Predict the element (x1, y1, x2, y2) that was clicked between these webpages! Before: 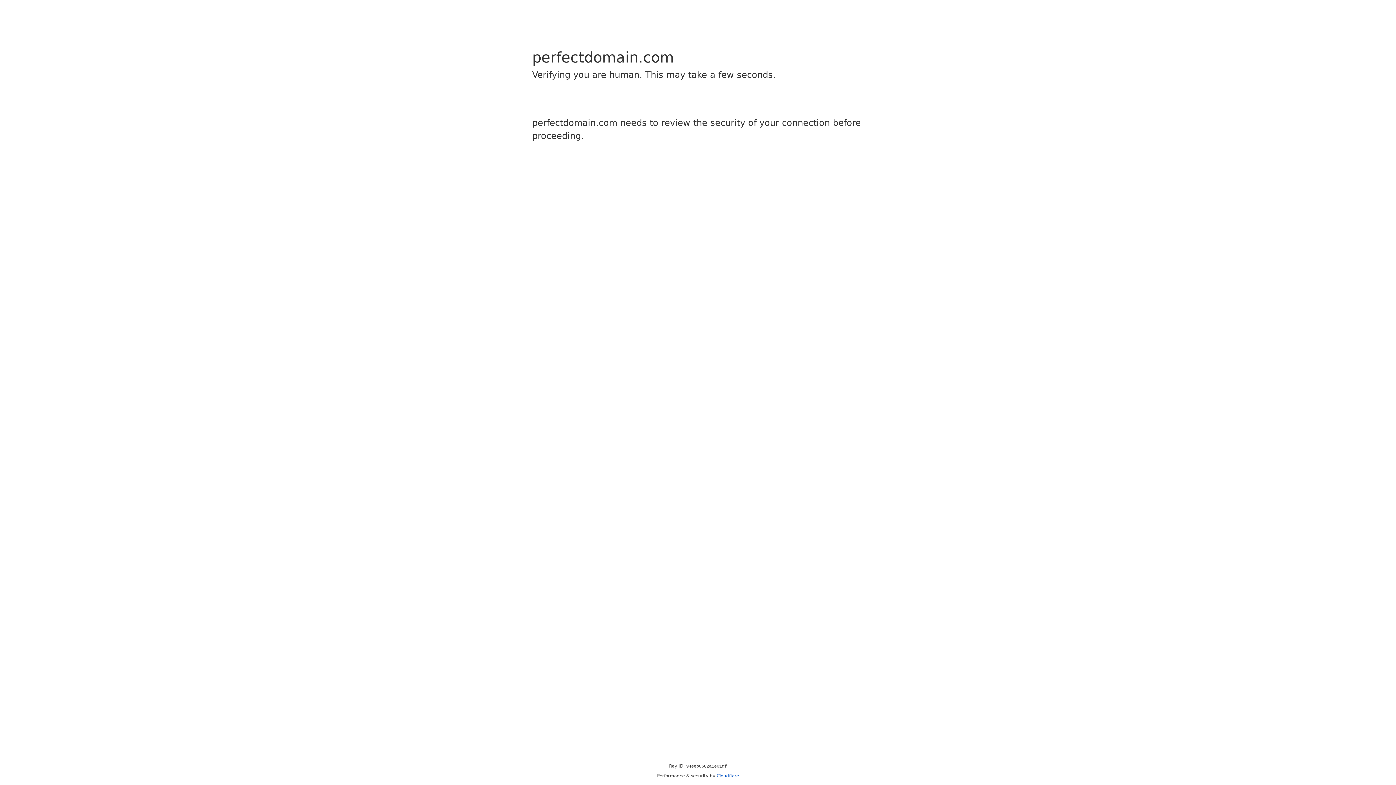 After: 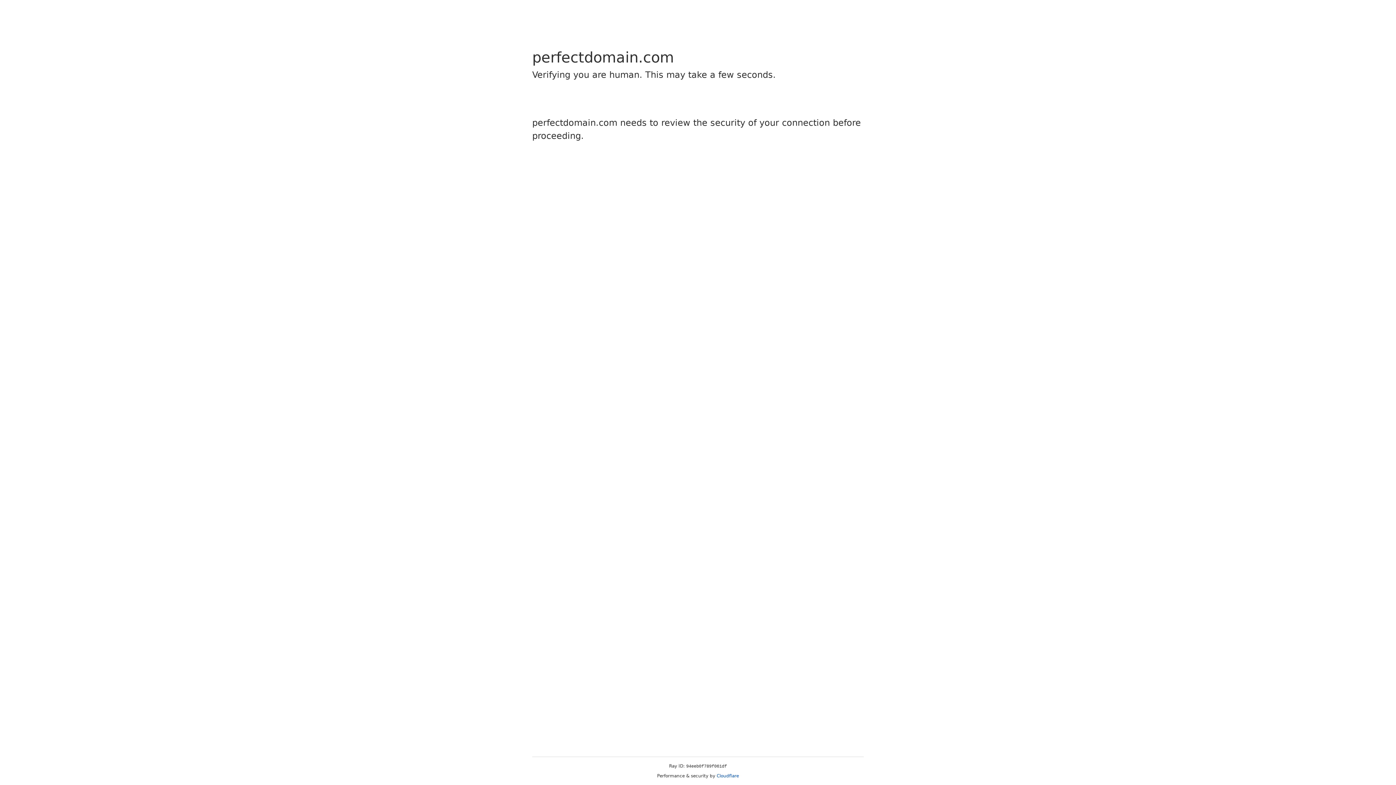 Action: label: Cloudflare bbox: (716, 773, 739, 778)